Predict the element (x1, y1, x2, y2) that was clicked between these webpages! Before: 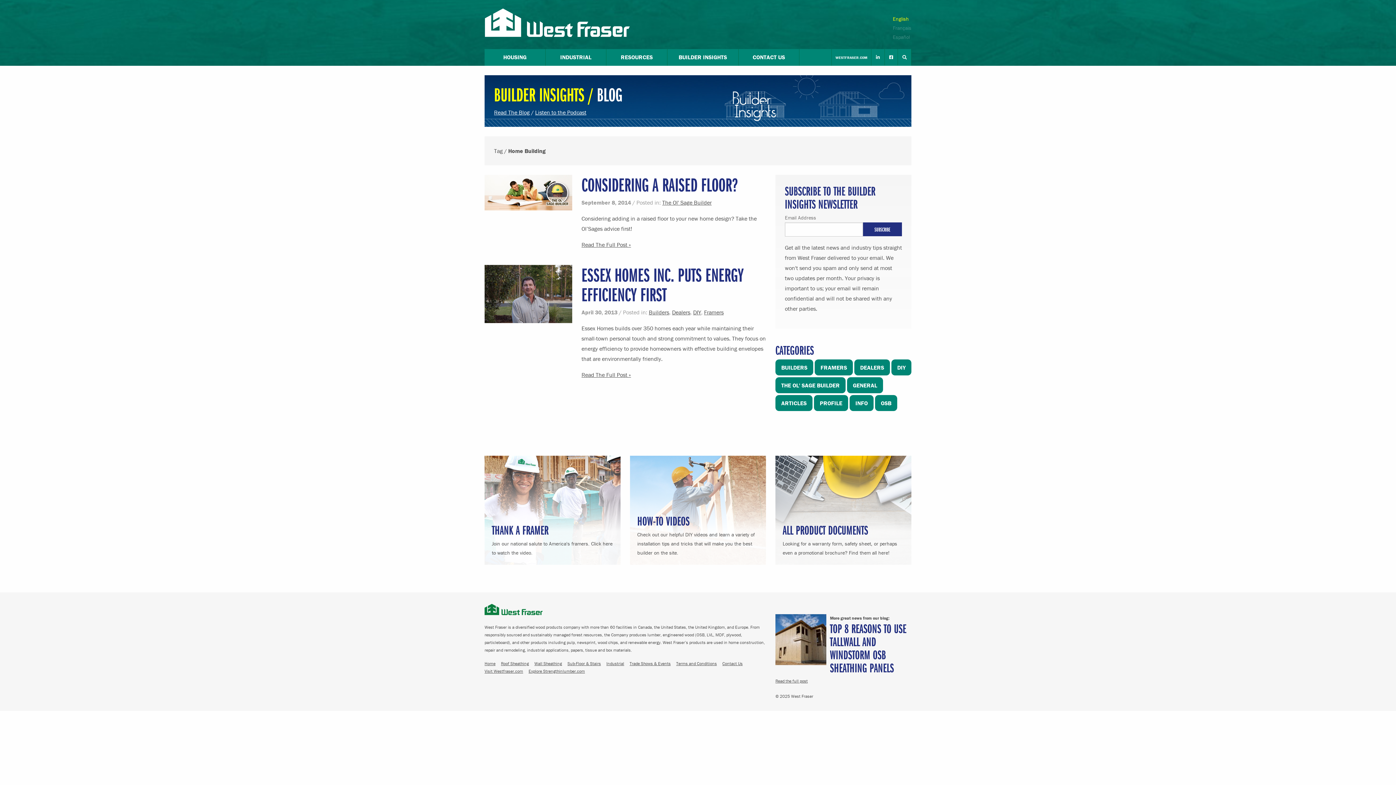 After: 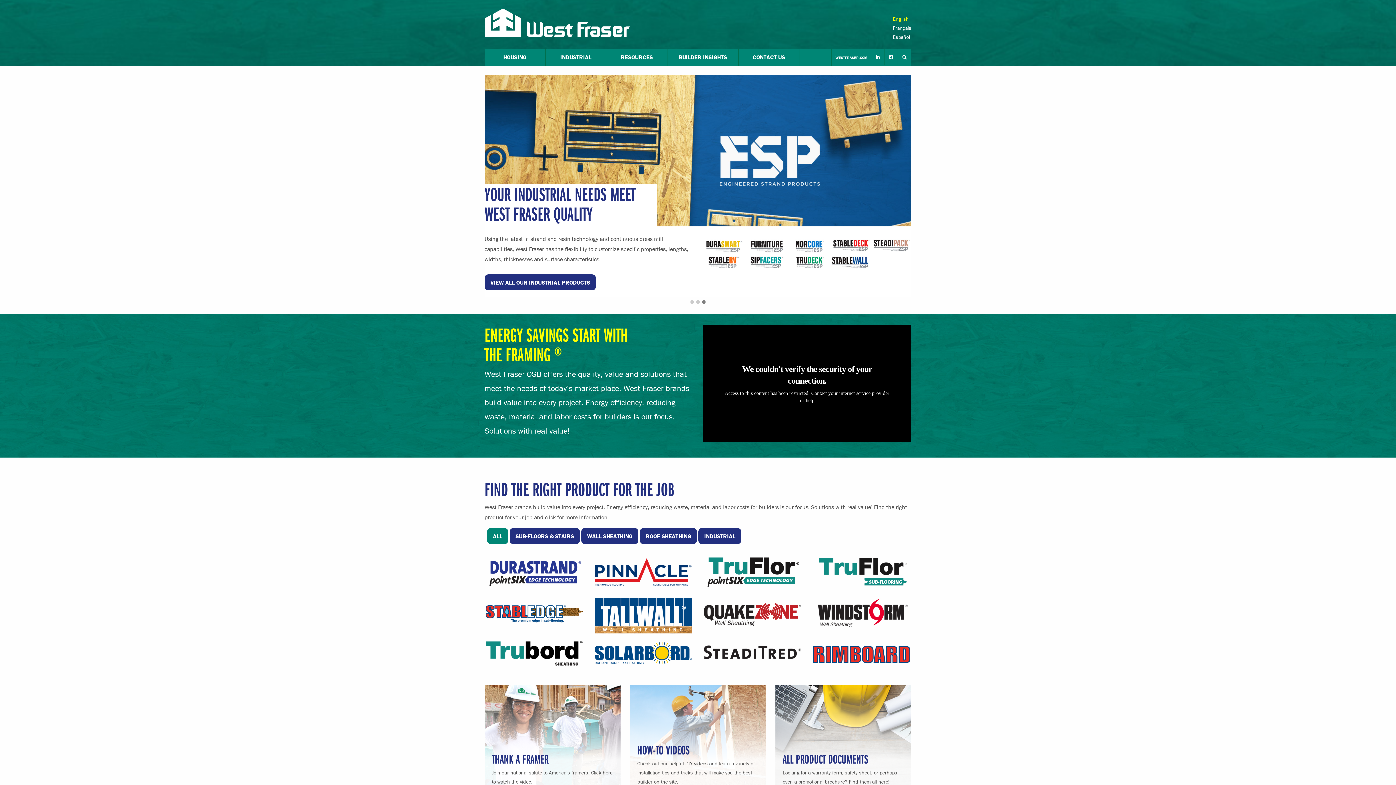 Action: label: Home bbox: (484, 661, 495, 666)